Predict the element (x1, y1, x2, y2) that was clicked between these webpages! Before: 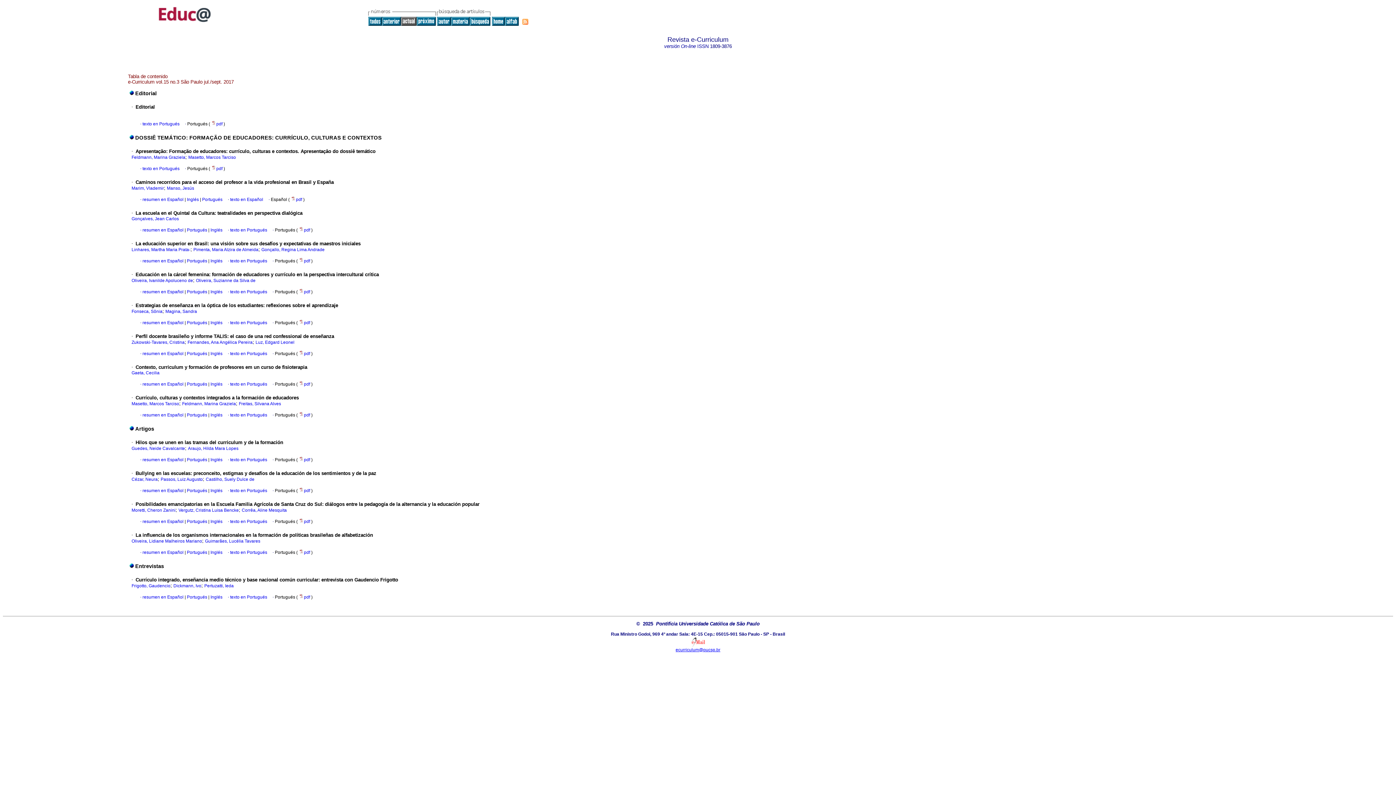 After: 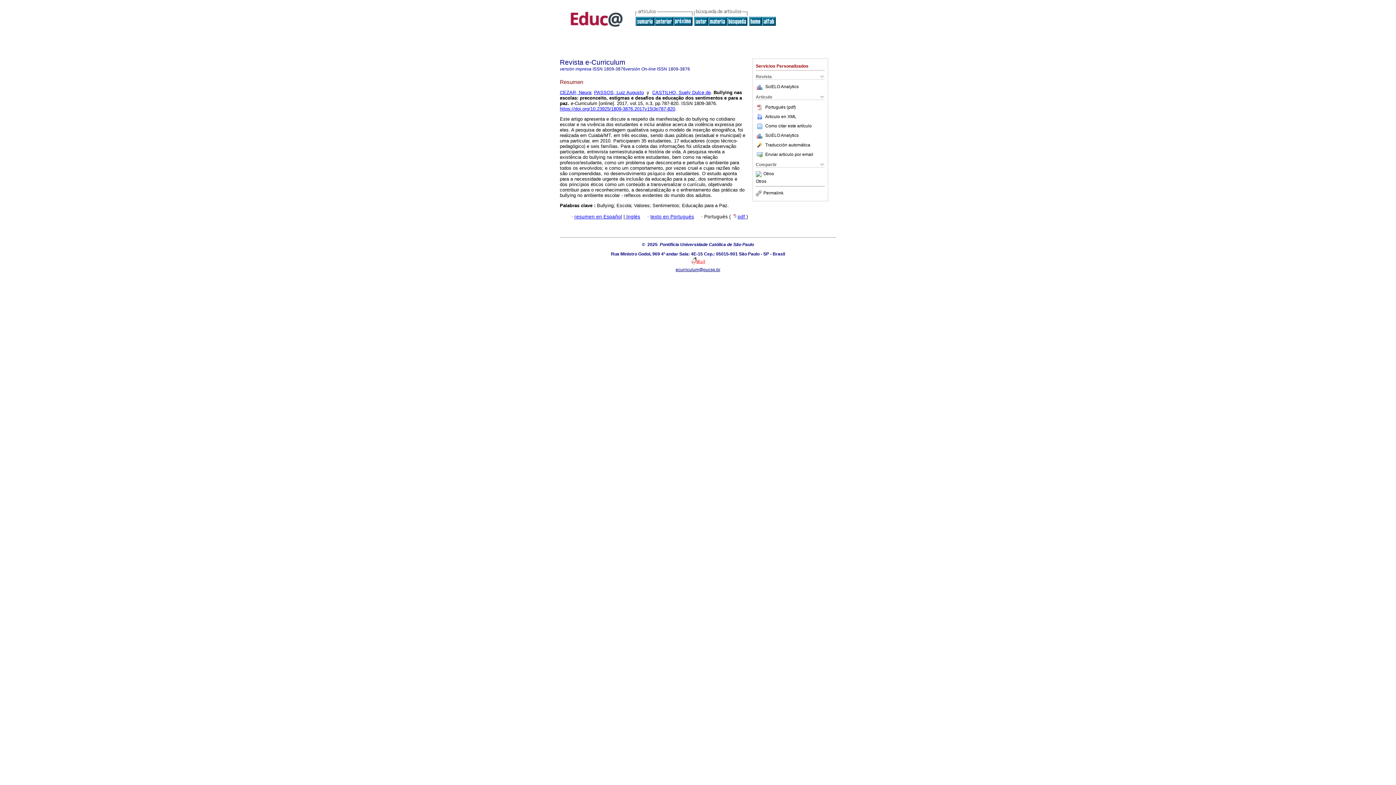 Action: label:  Portugués bbox: (185, 488, 207, 493)